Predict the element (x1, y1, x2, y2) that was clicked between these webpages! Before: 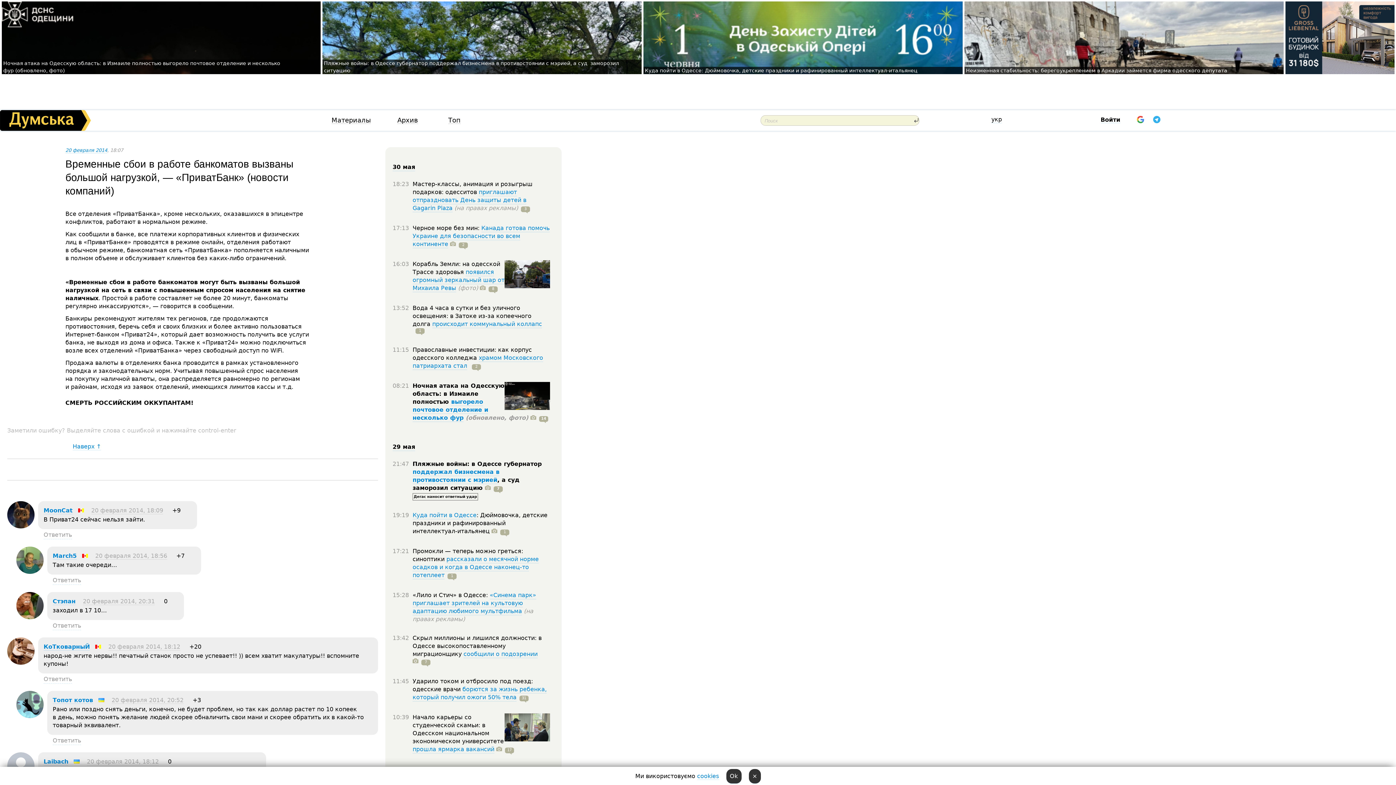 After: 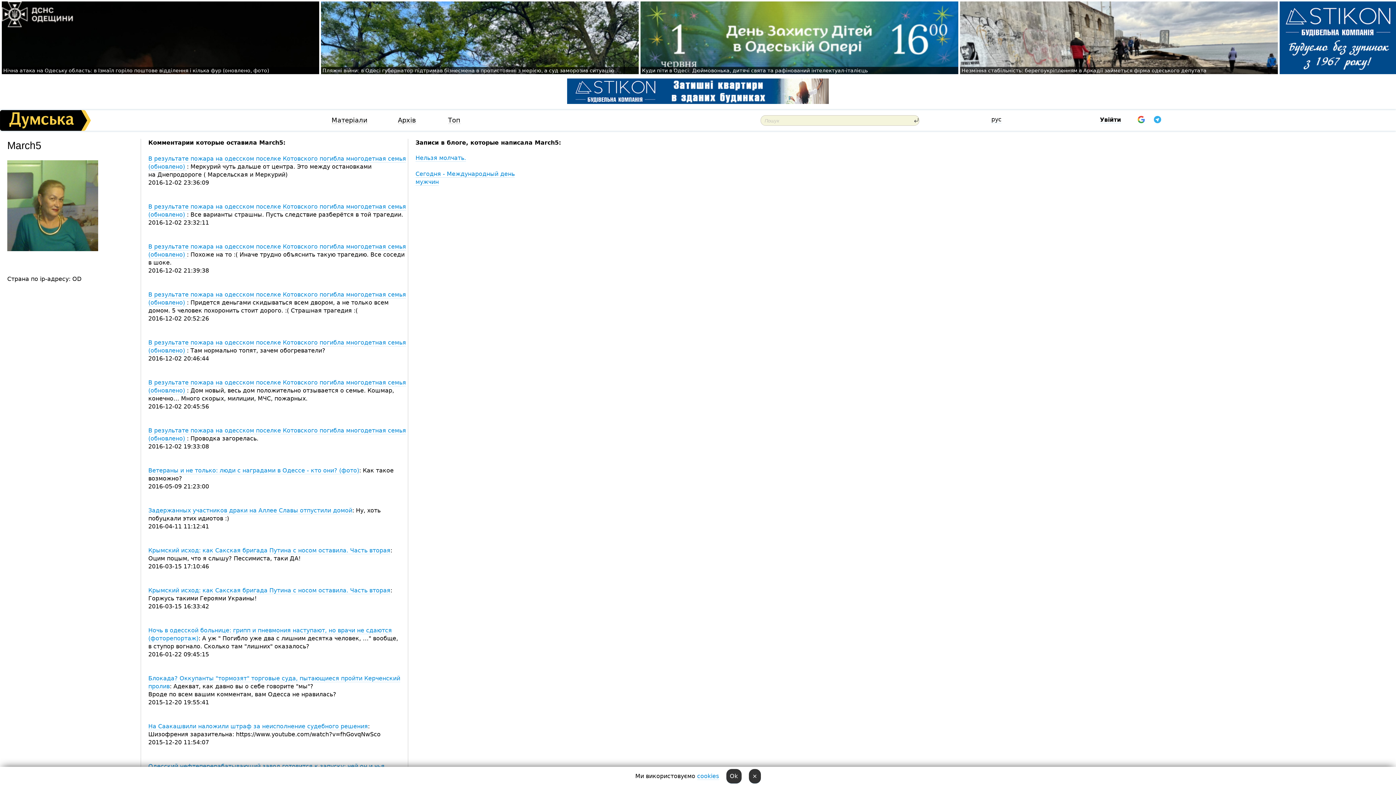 Action: bbox: (16, 568, 43, 575)